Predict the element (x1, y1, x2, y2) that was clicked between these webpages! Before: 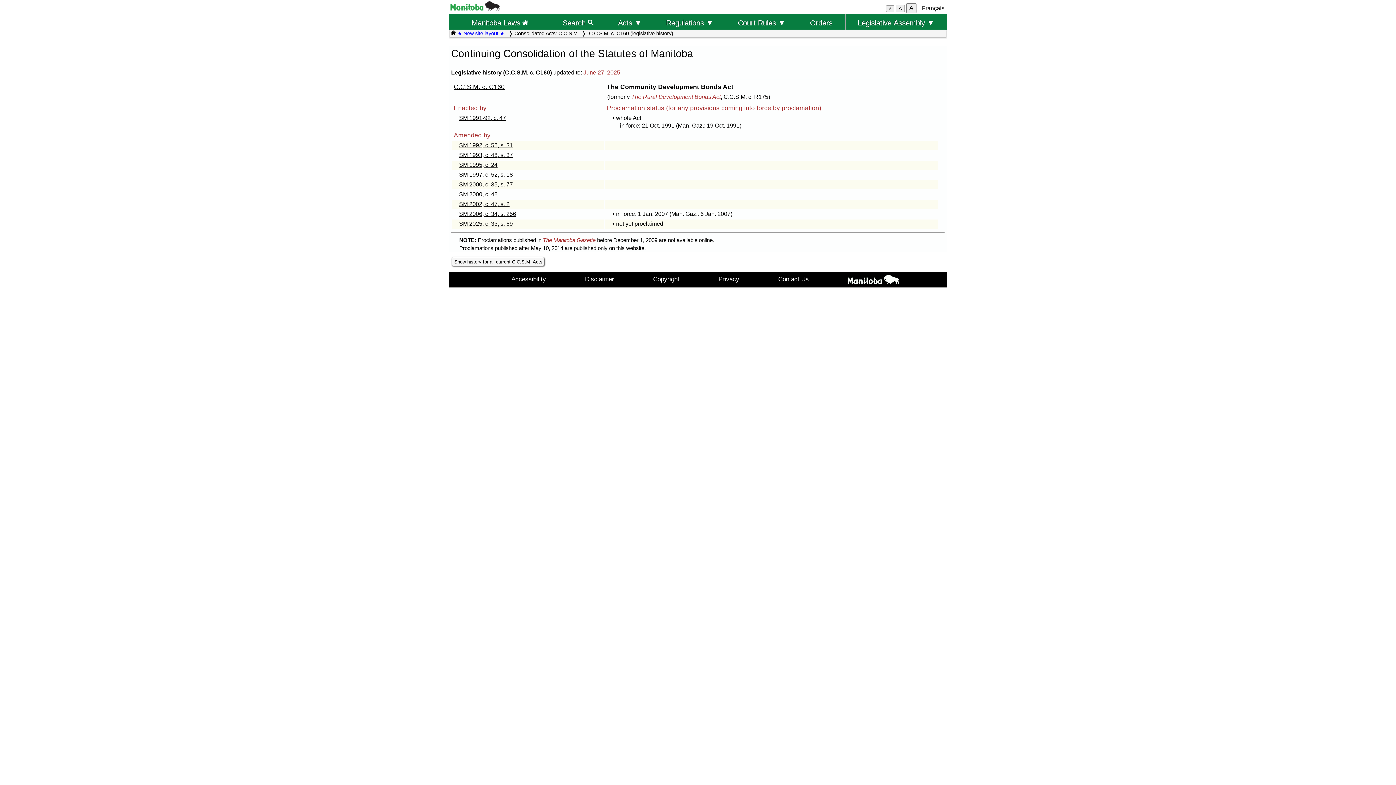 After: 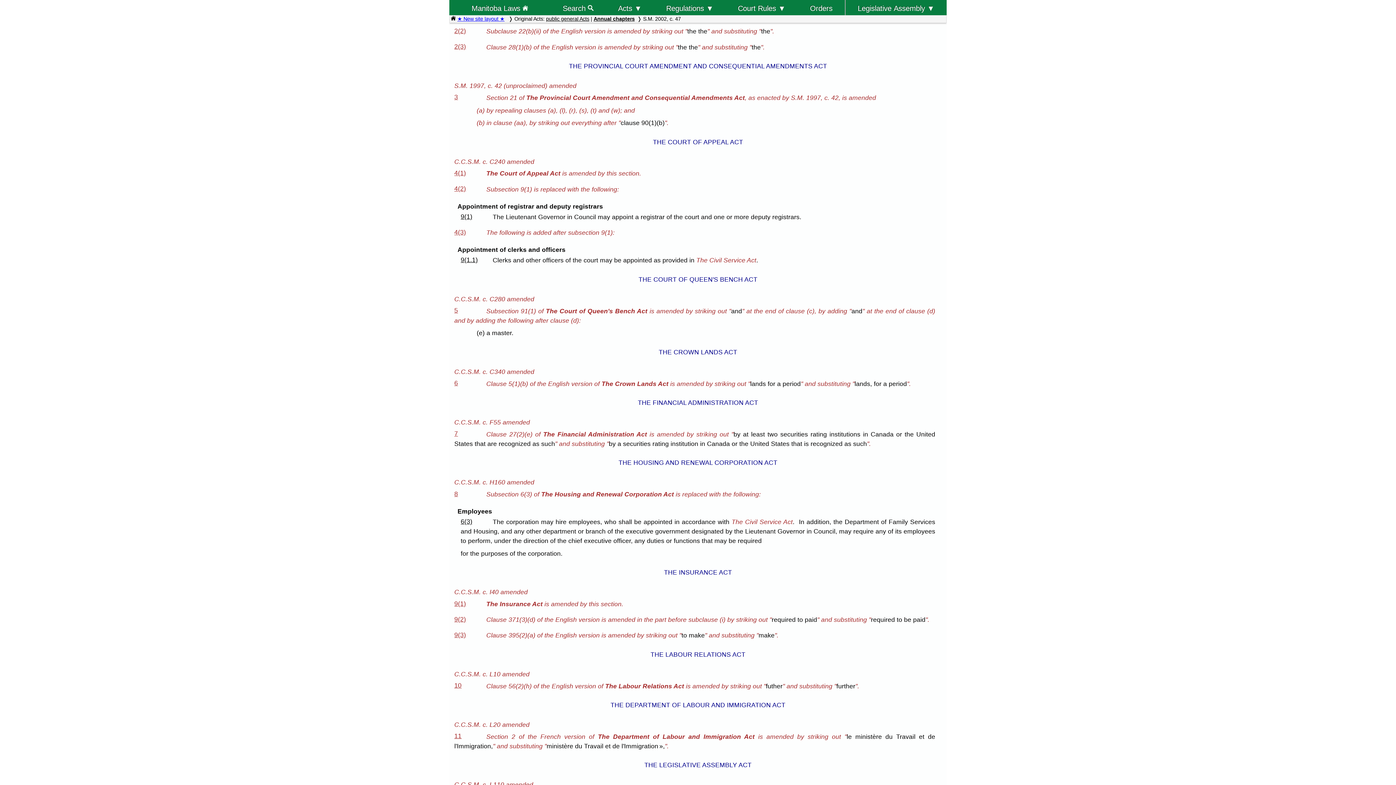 Action: bbox: (459, 201, 509, 207) label: SM 2002, c. 47, s. 2